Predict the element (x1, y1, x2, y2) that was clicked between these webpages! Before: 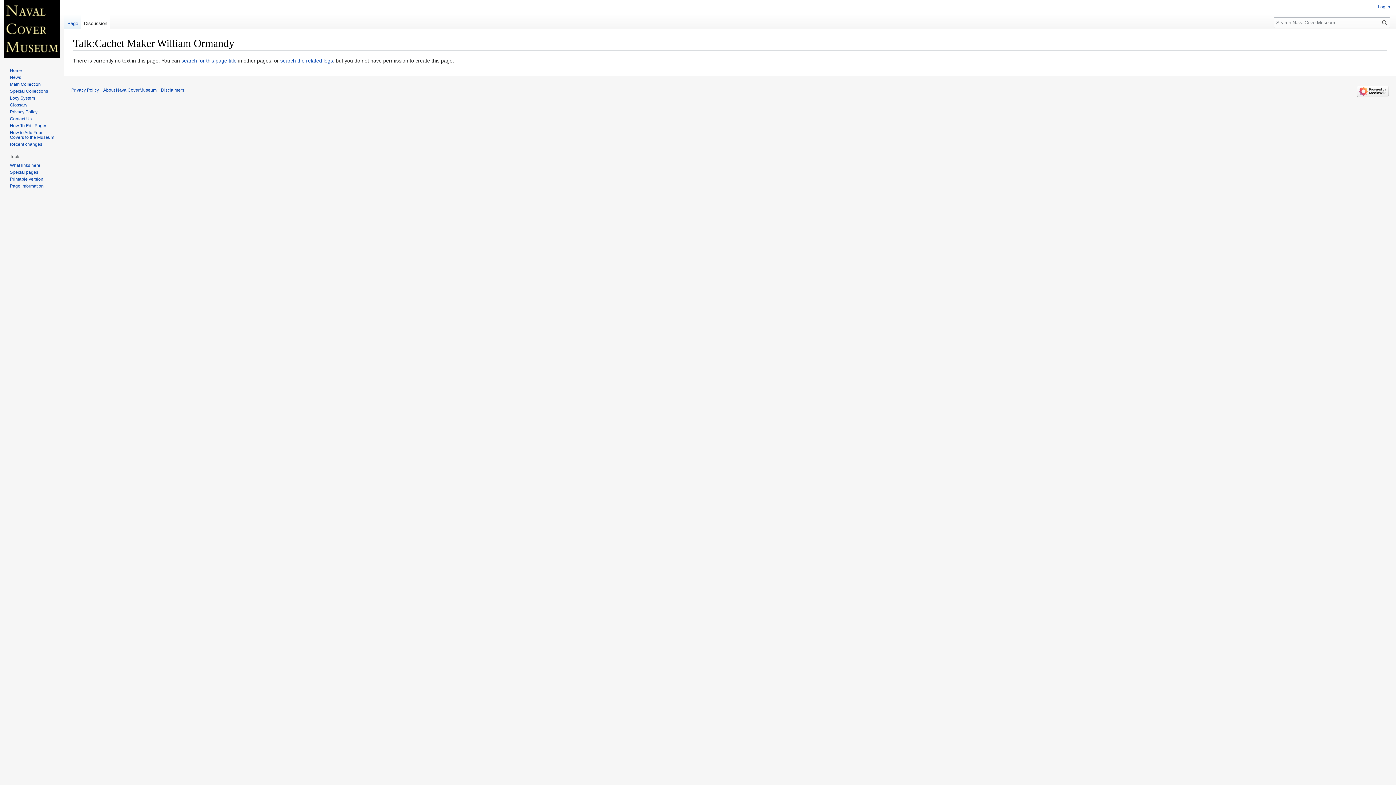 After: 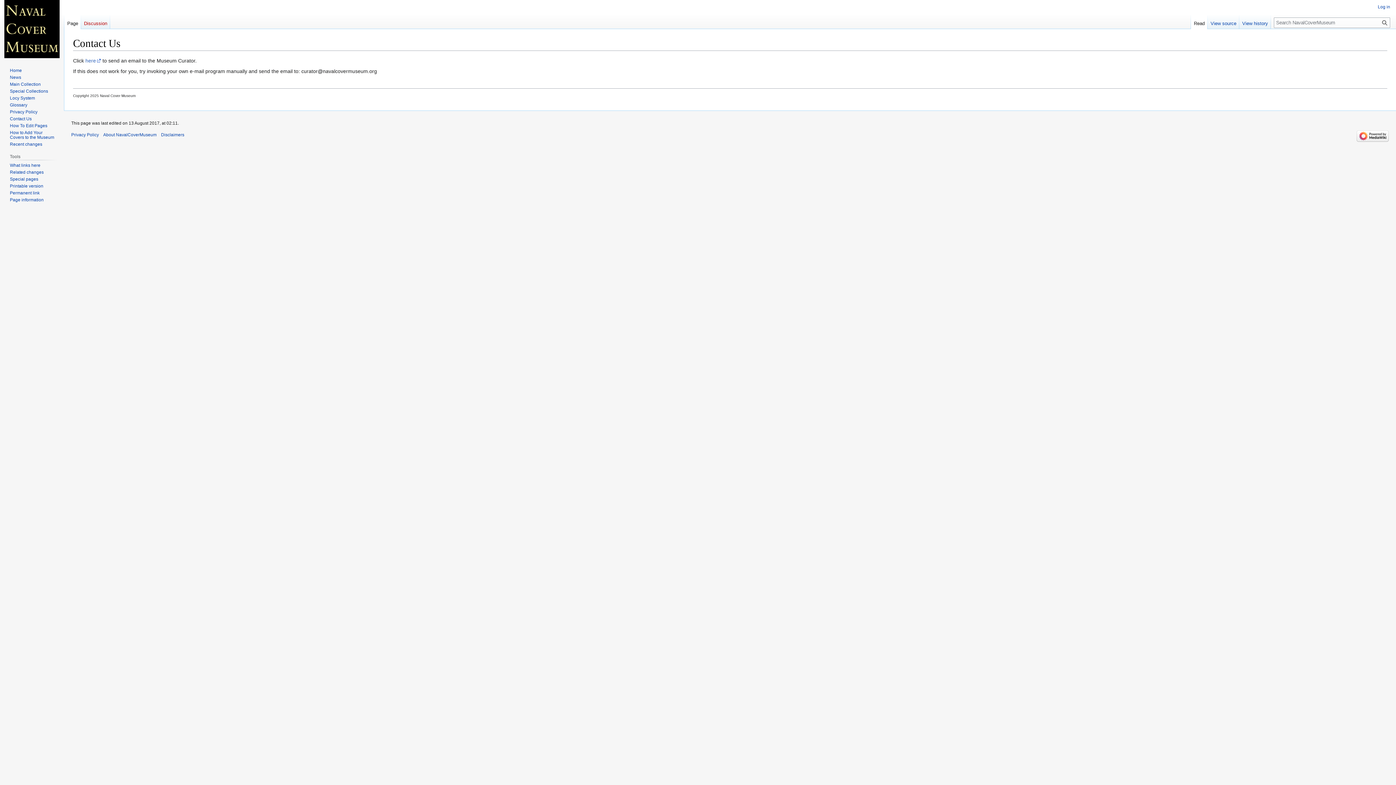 Action: label: Contact Us bbox: (9, 116, 31, 121)